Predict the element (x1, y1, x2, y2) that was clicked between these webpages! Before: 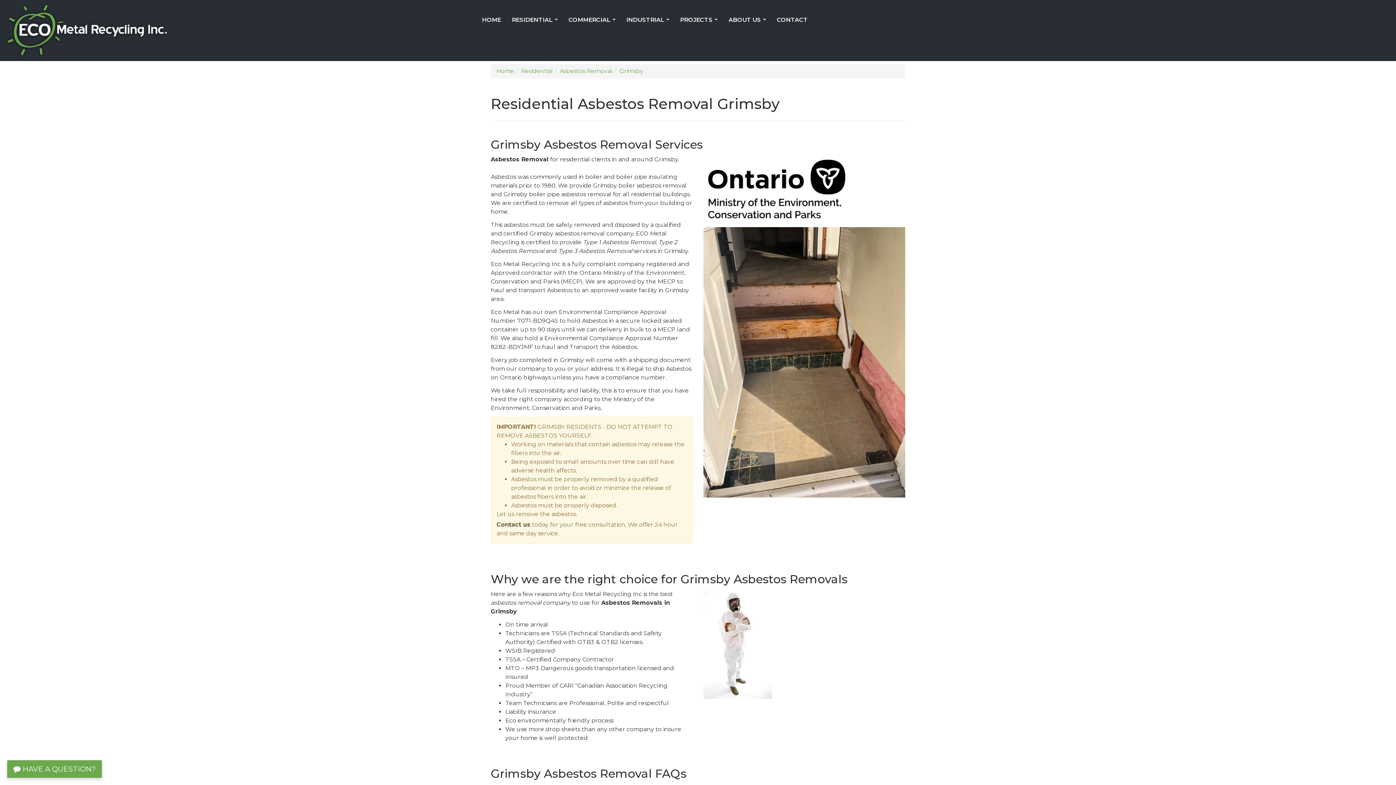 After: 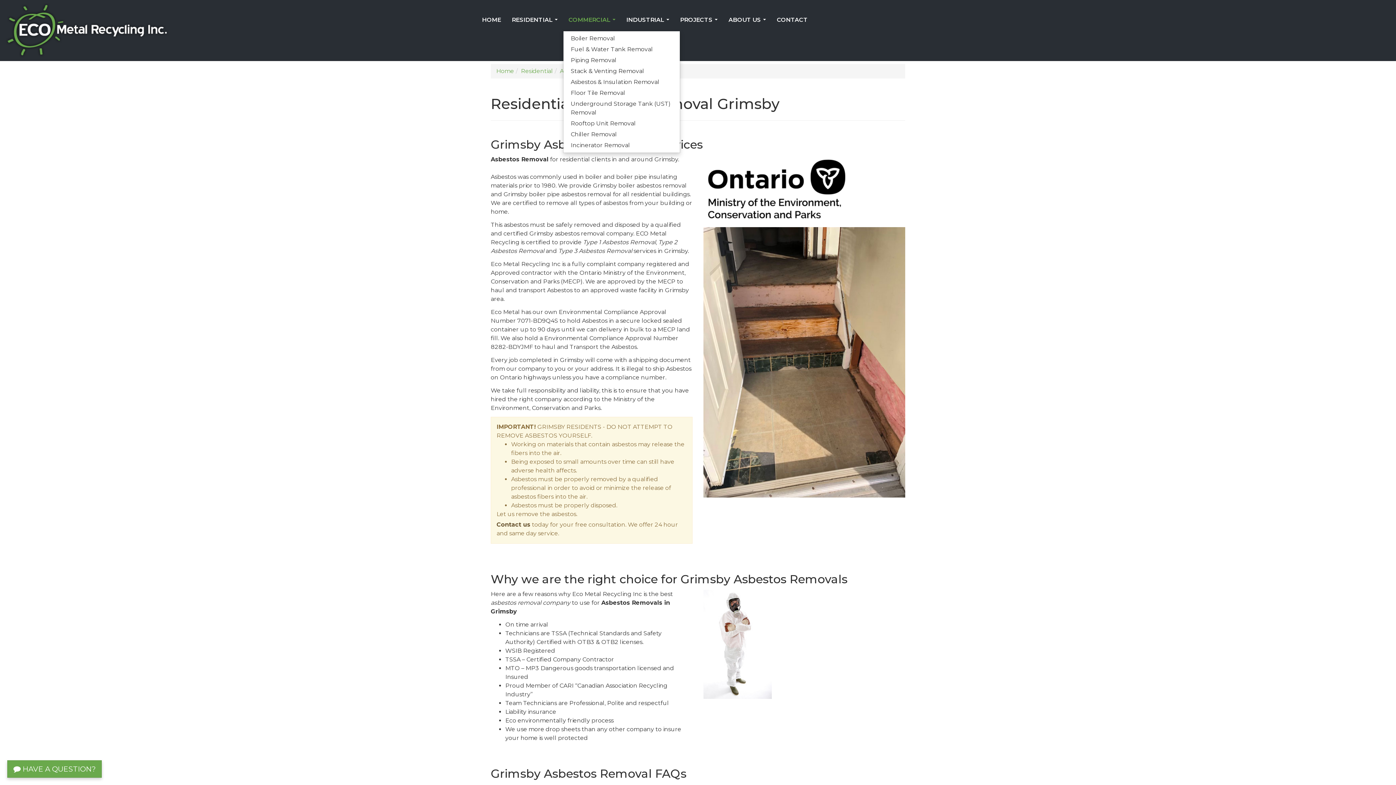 Action: label: COMMERCIAL... bbox: (563, 9, 621, 30)